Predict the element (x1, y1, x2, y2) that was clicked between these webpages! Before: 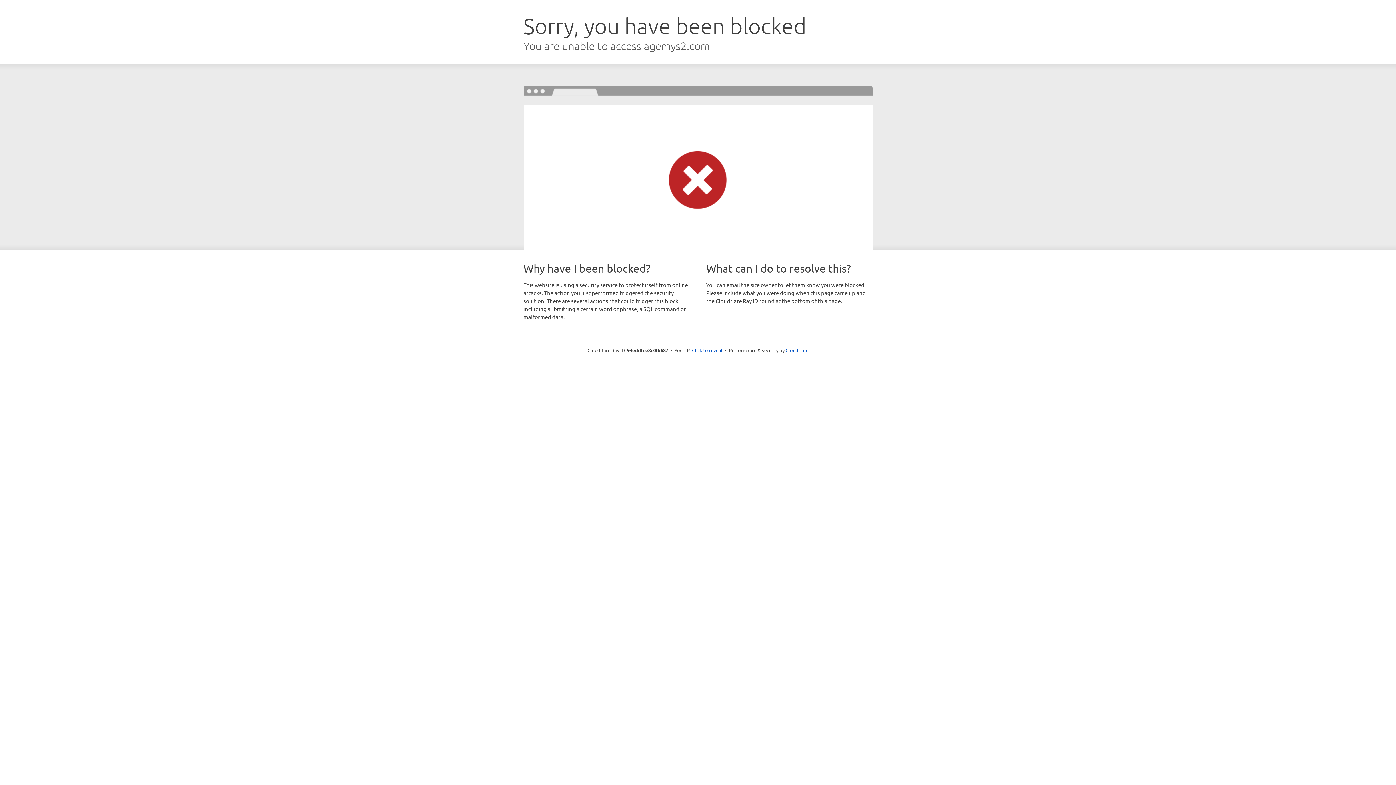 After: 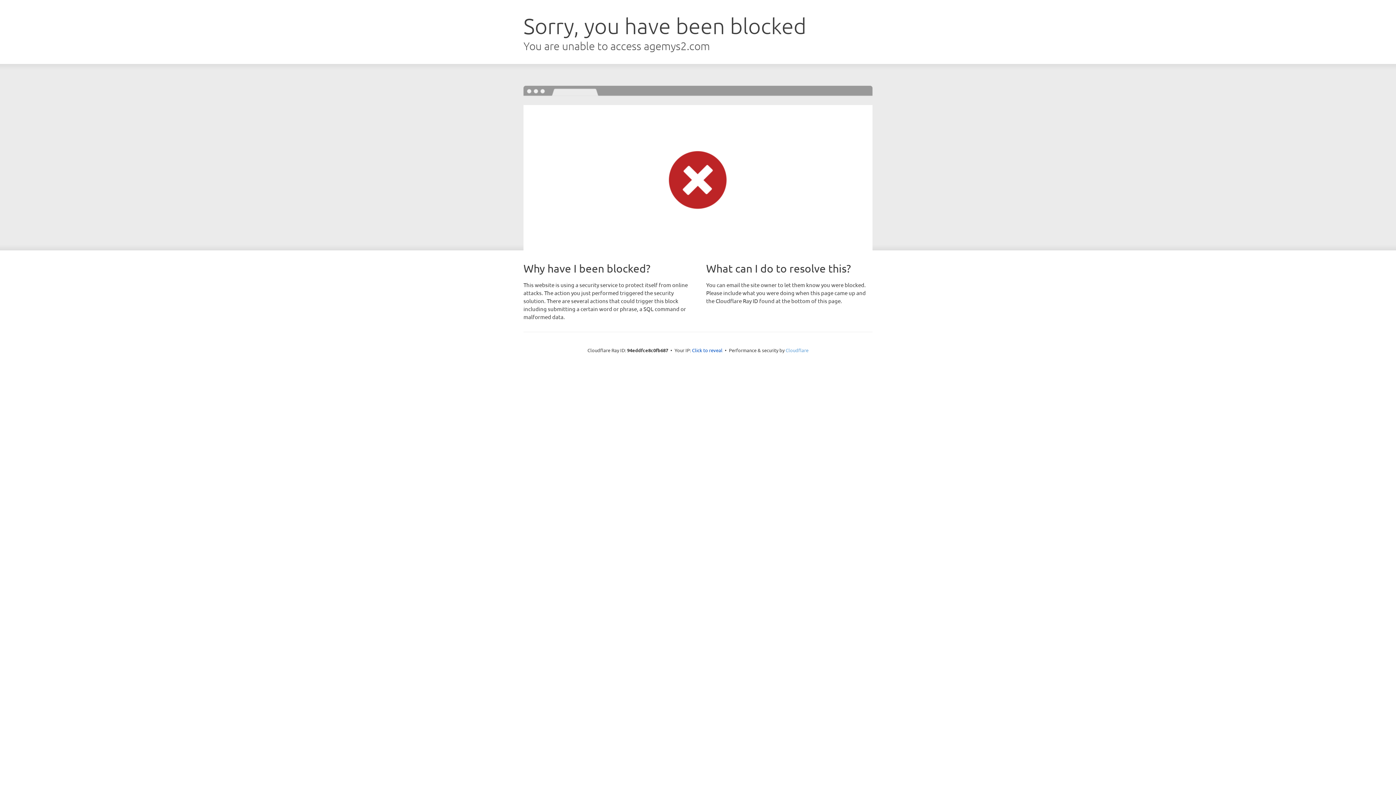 Action: label: Cloudflare bbox: (785, 347, 808, 353)